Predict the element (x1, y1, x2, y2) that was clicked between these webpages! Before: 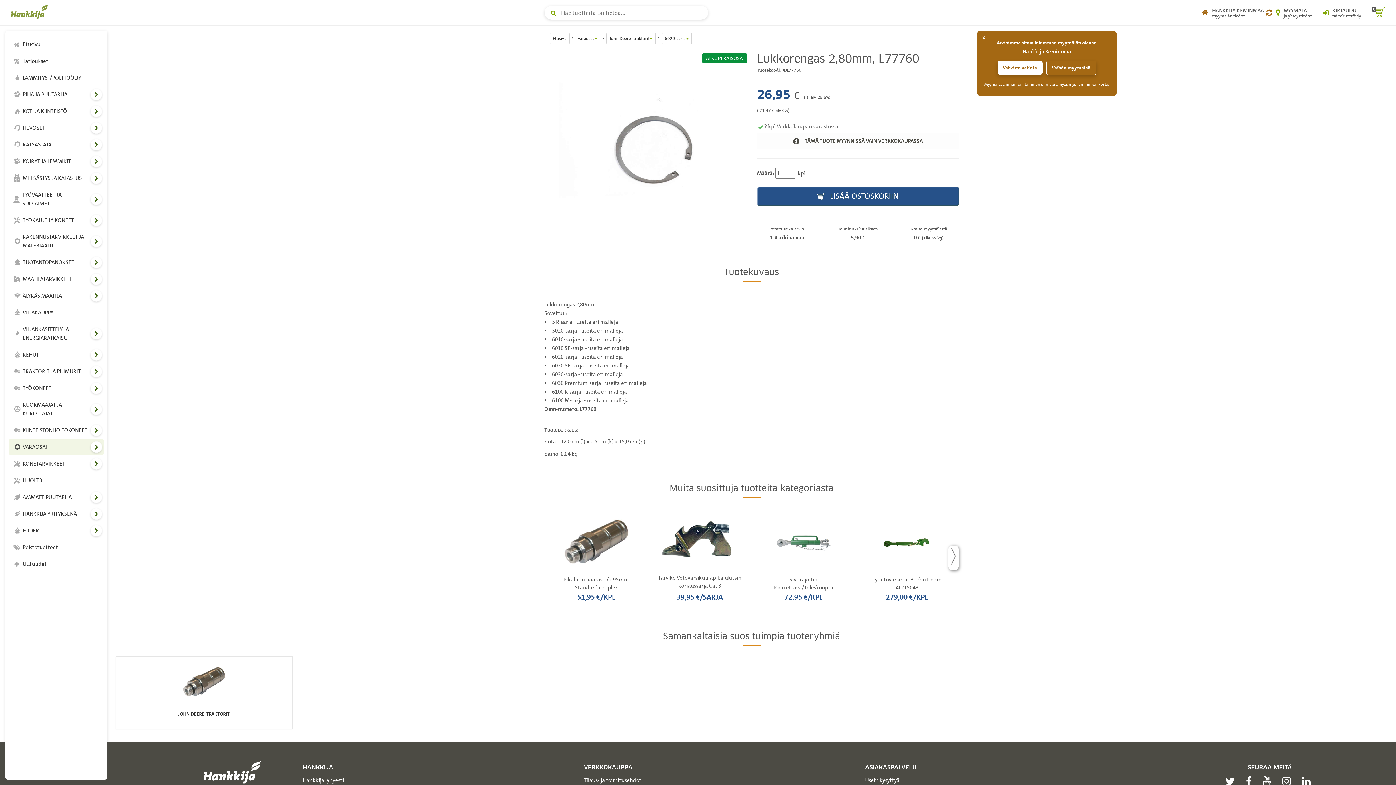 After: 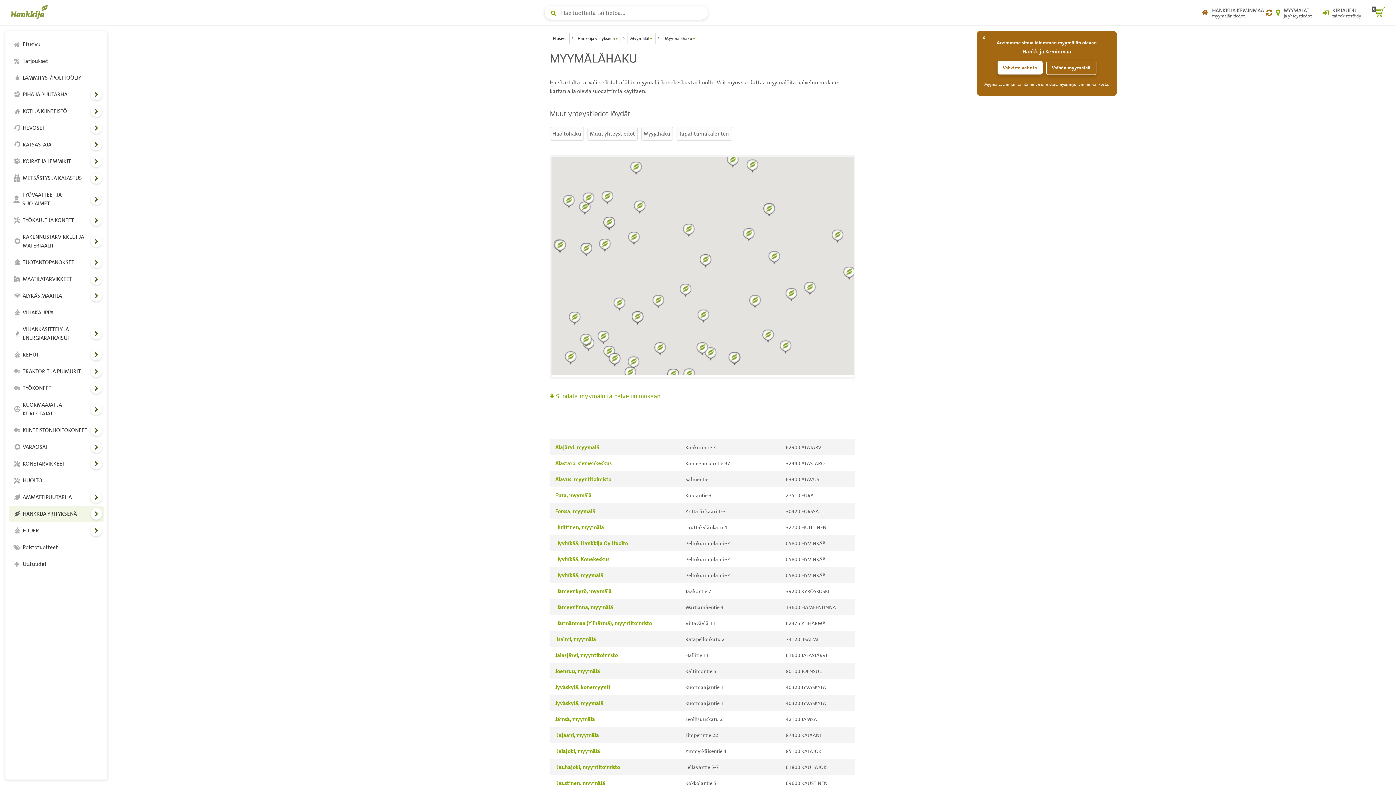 Action: label: Myymälätja yhteystiedot bbox: (1276, 5, 1312, 20)